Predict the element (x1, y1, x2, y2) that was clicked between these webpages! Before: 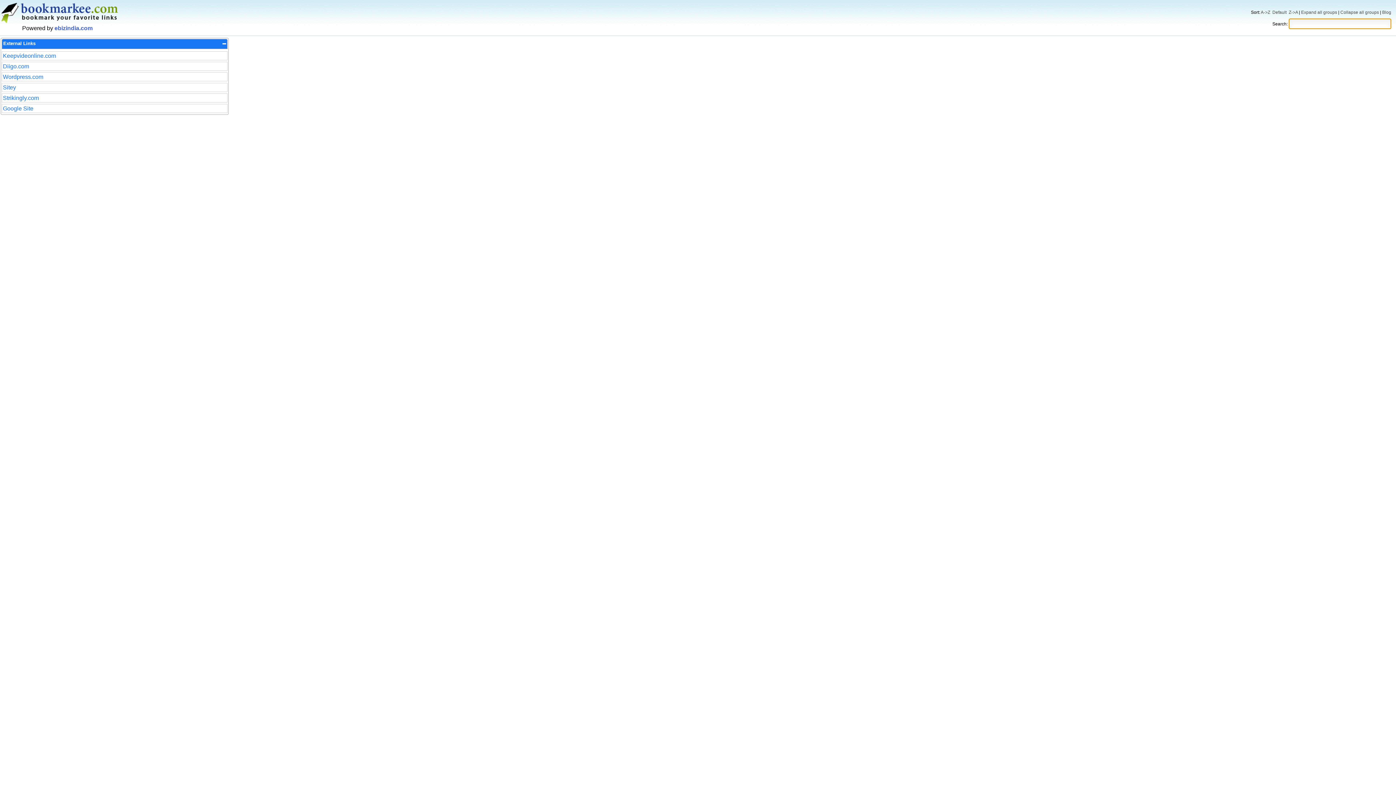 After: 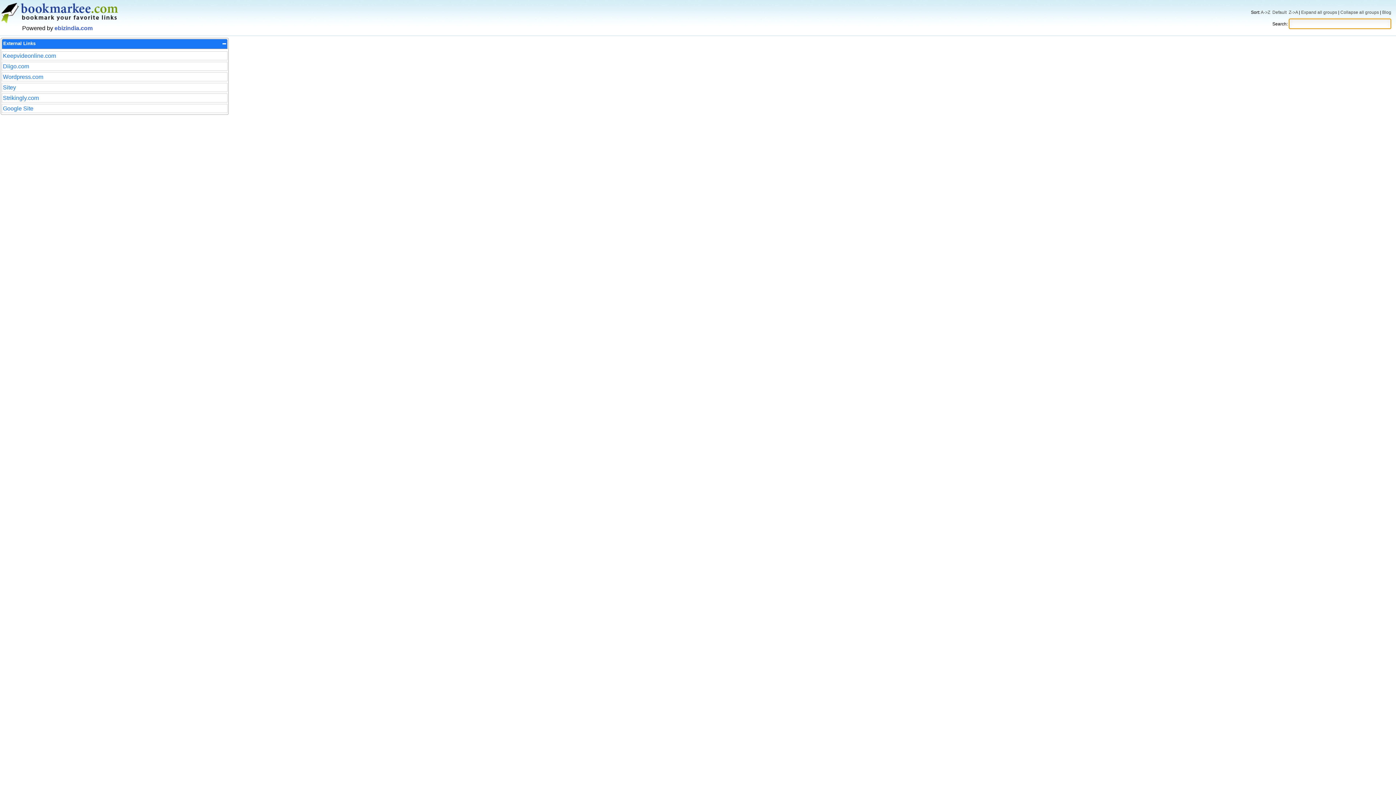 Action: label: Google Site bbox: (2, 105, 34, 111)